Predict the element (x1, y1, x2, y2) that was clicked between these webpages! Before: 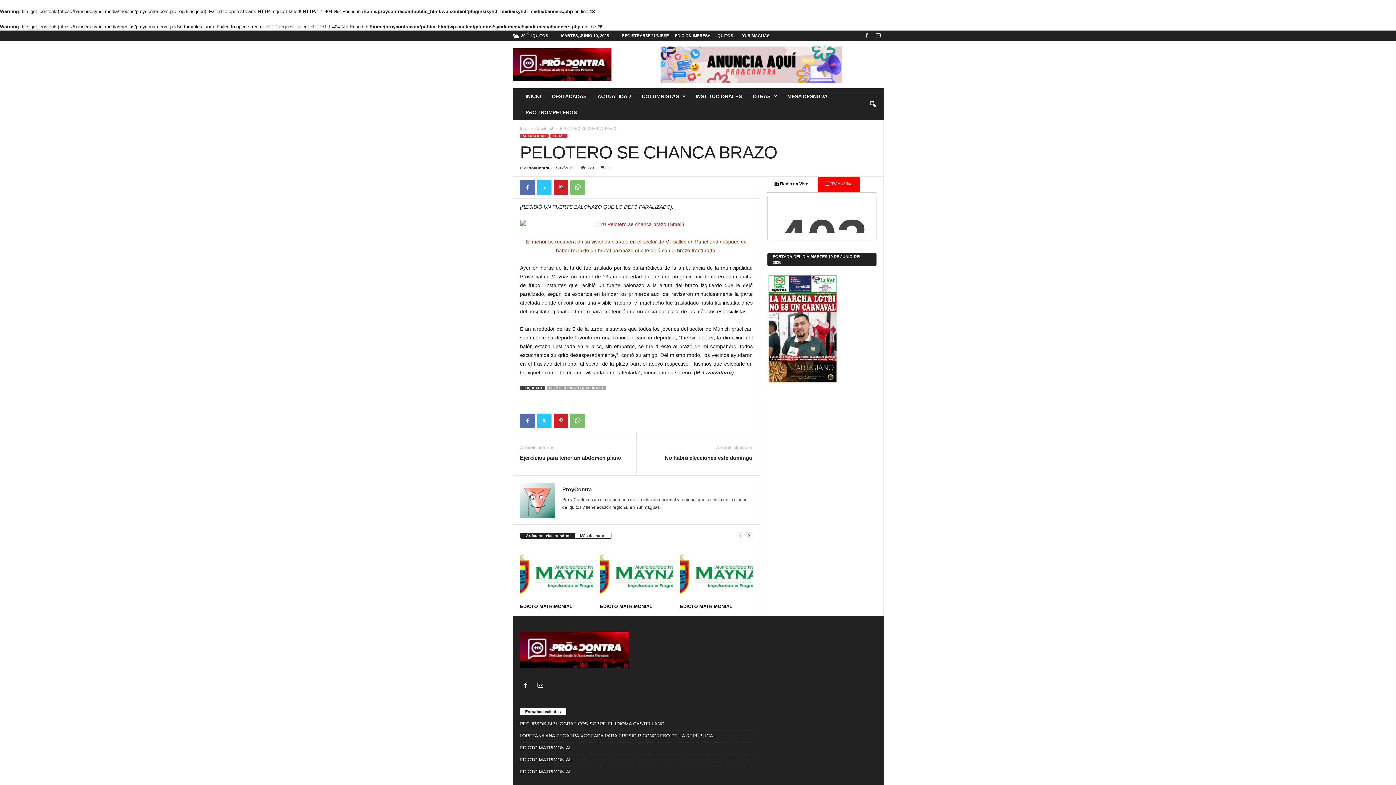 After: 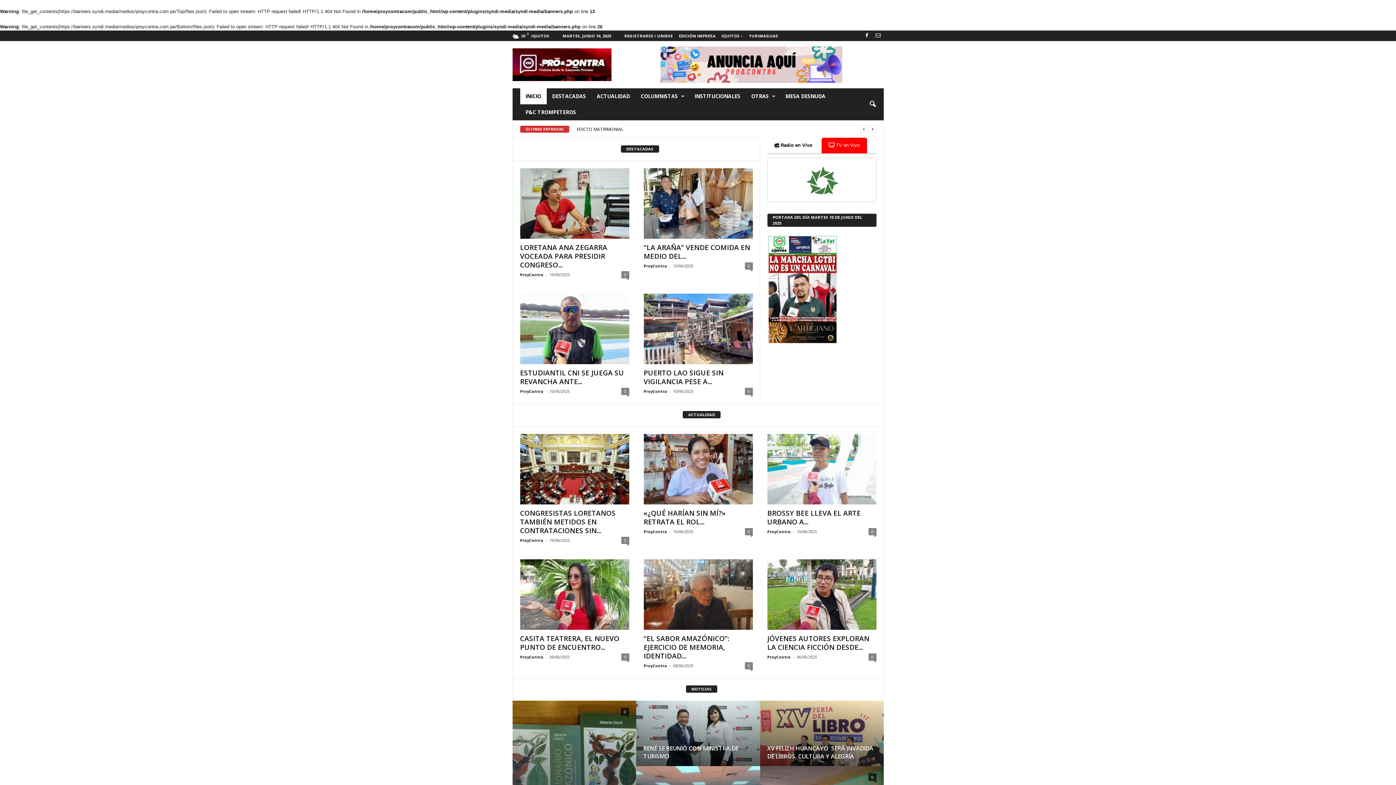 Action: bbox: (519, 632, 752, 668)